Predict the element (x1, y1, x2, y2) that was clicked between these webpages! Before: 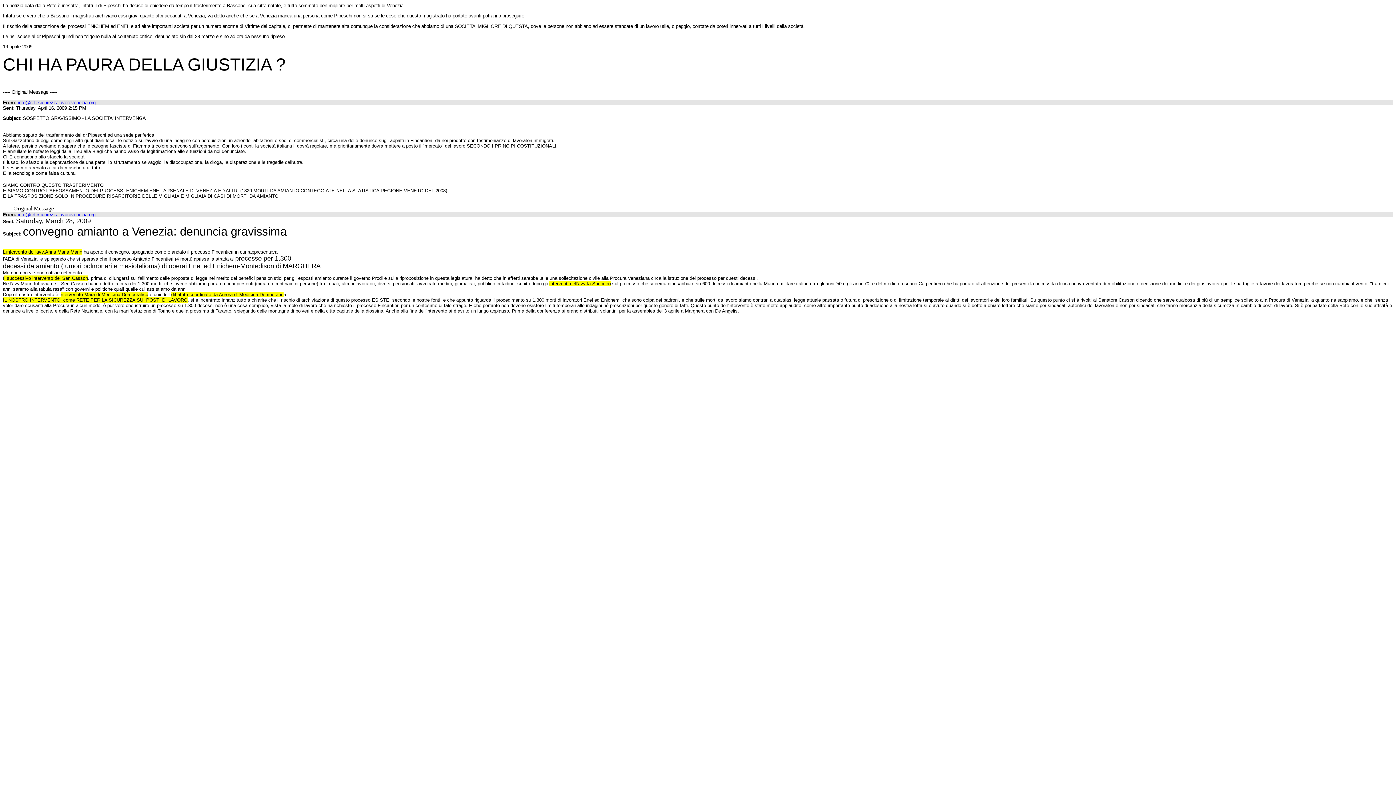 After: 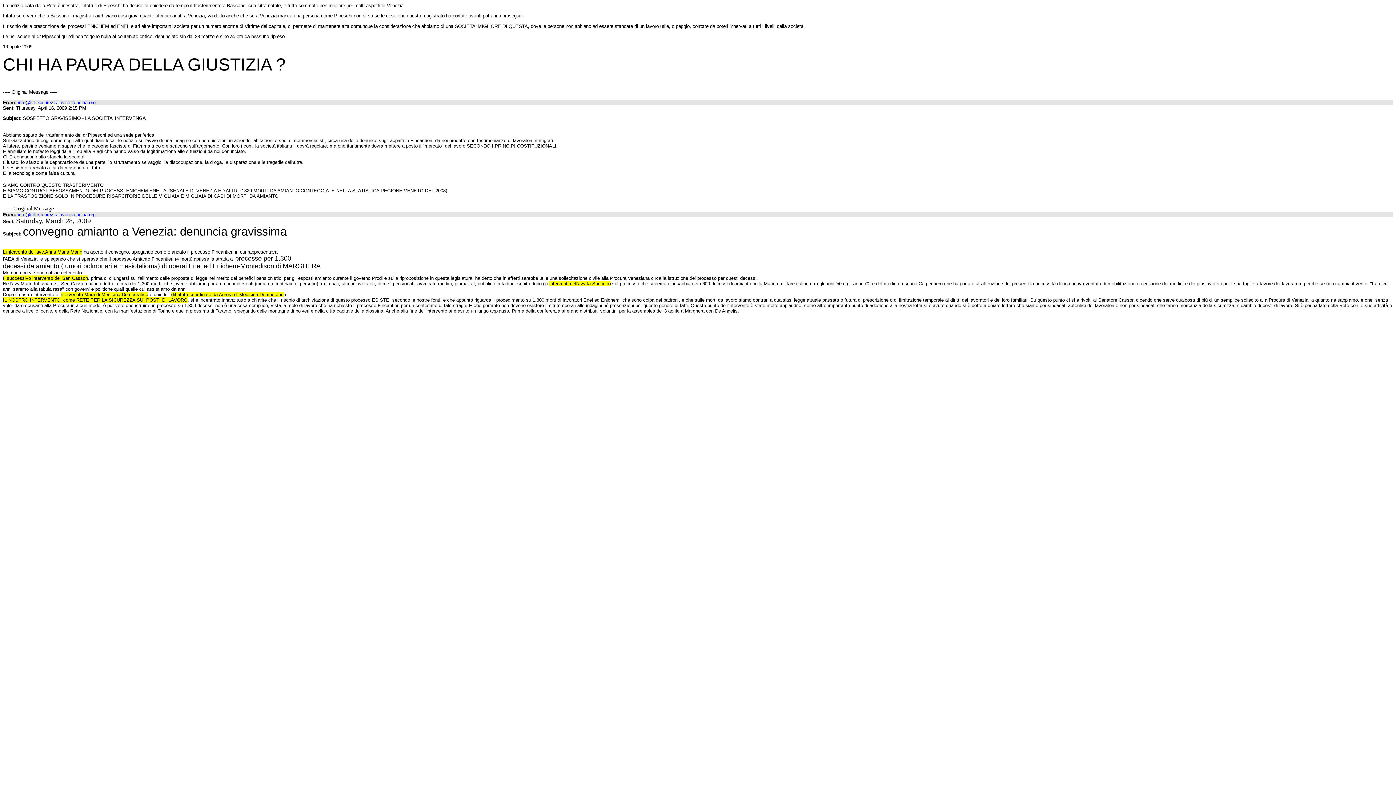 Action: bbox: (17, 212, 95, 217) label: info@retesicurezzalavorovenezia.org